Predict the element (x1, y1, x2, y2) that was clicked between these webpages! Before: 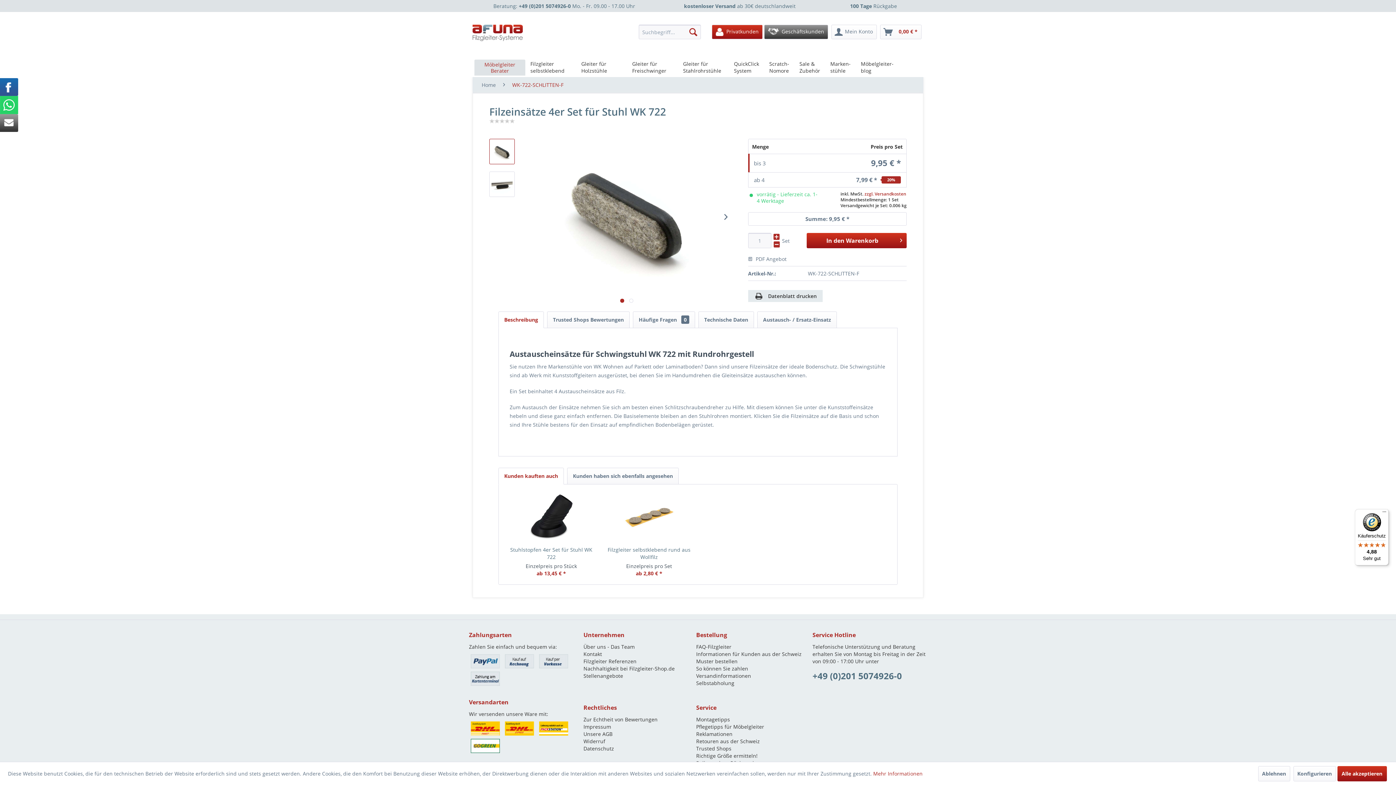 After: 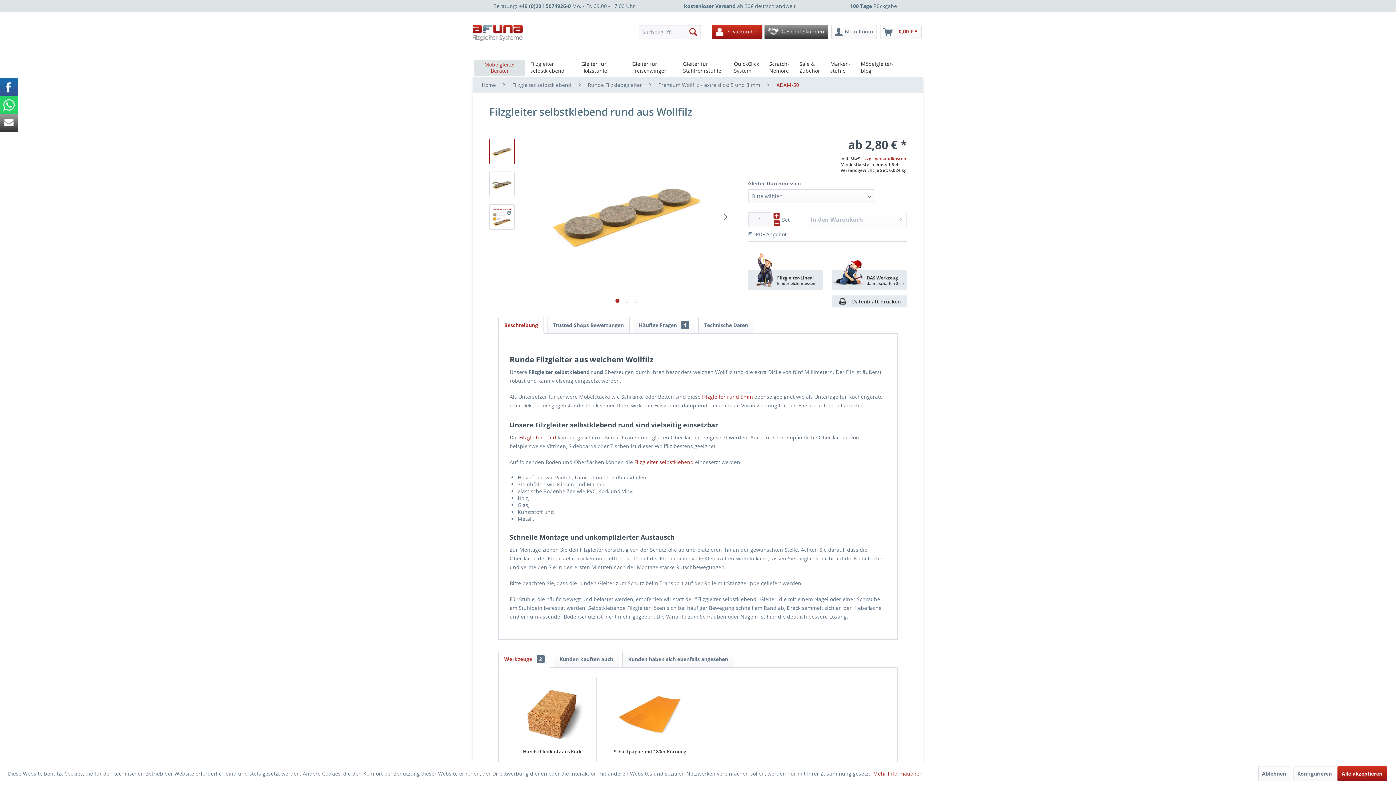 Action: label: Filzgleiter selbstklebend rund aus Wollfilz bbox: (604, 546, 694, 561)